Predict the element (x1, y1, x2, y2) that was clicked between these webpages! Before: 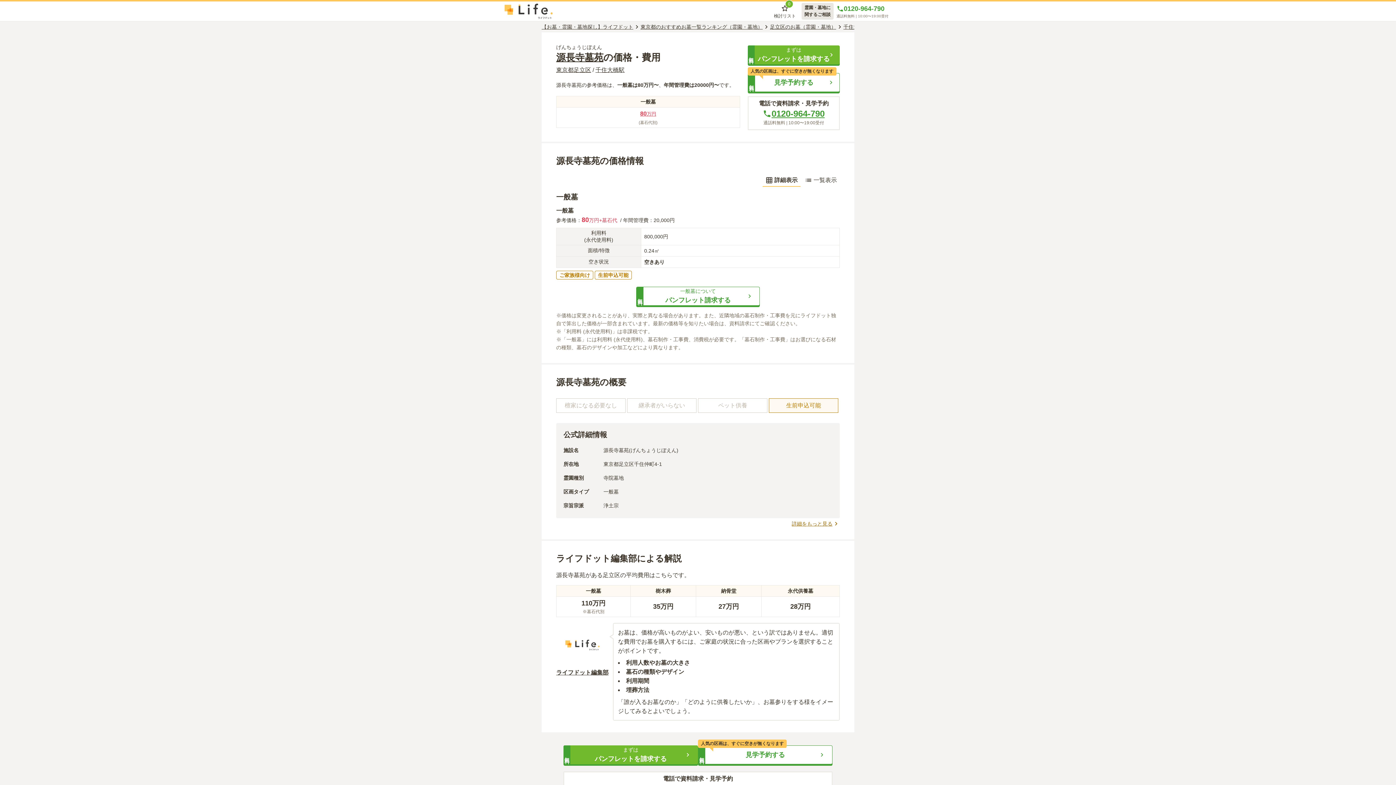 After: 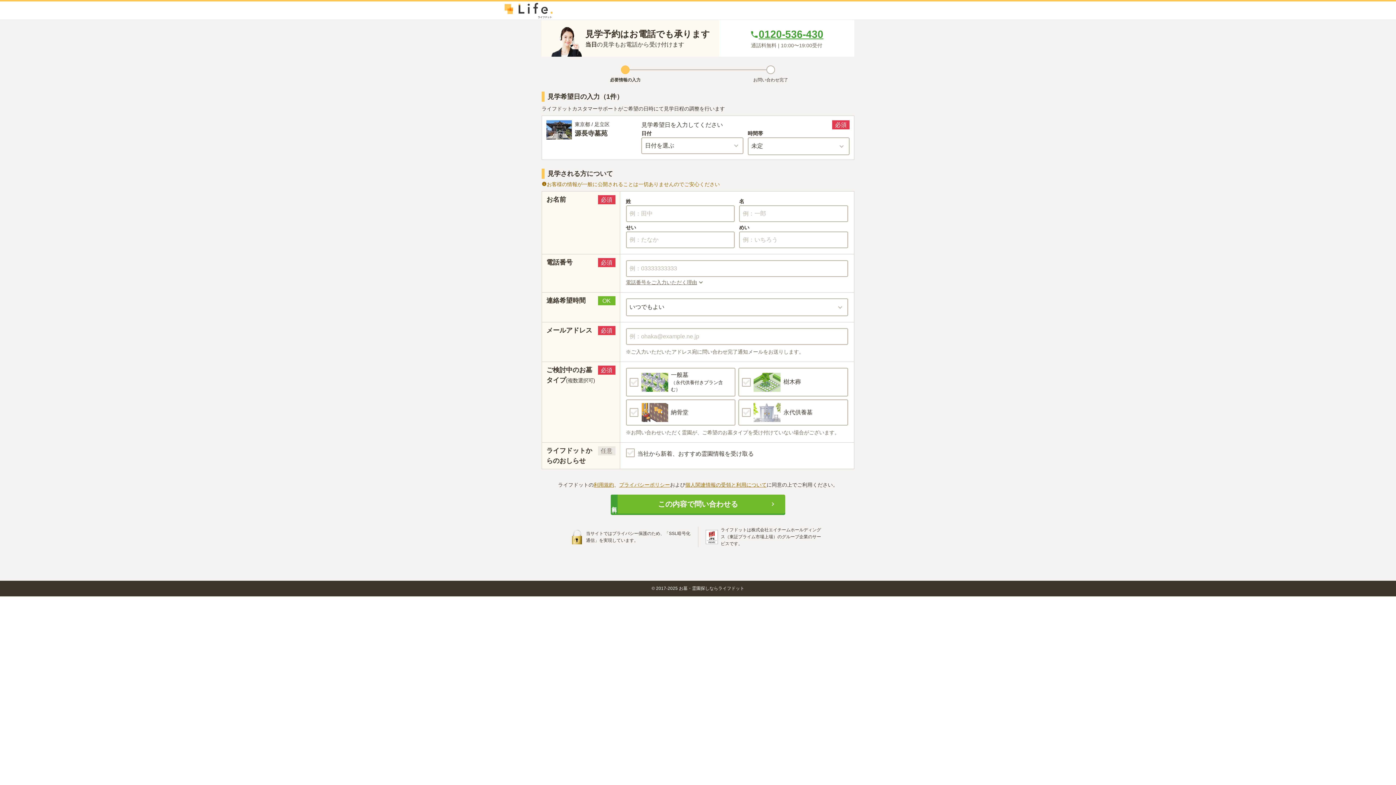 Action: bbox: (698, 745, 832, 764) label: 見学予約する
無料